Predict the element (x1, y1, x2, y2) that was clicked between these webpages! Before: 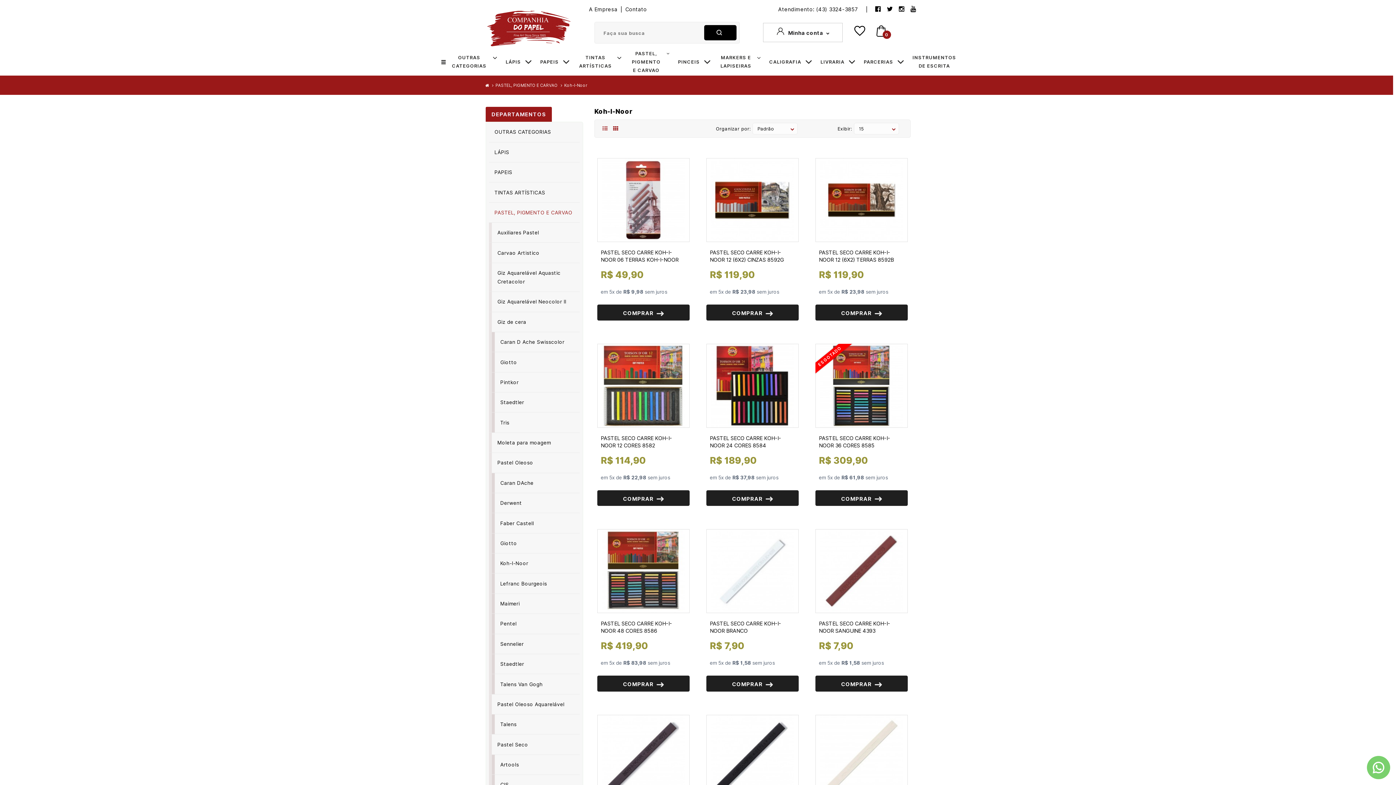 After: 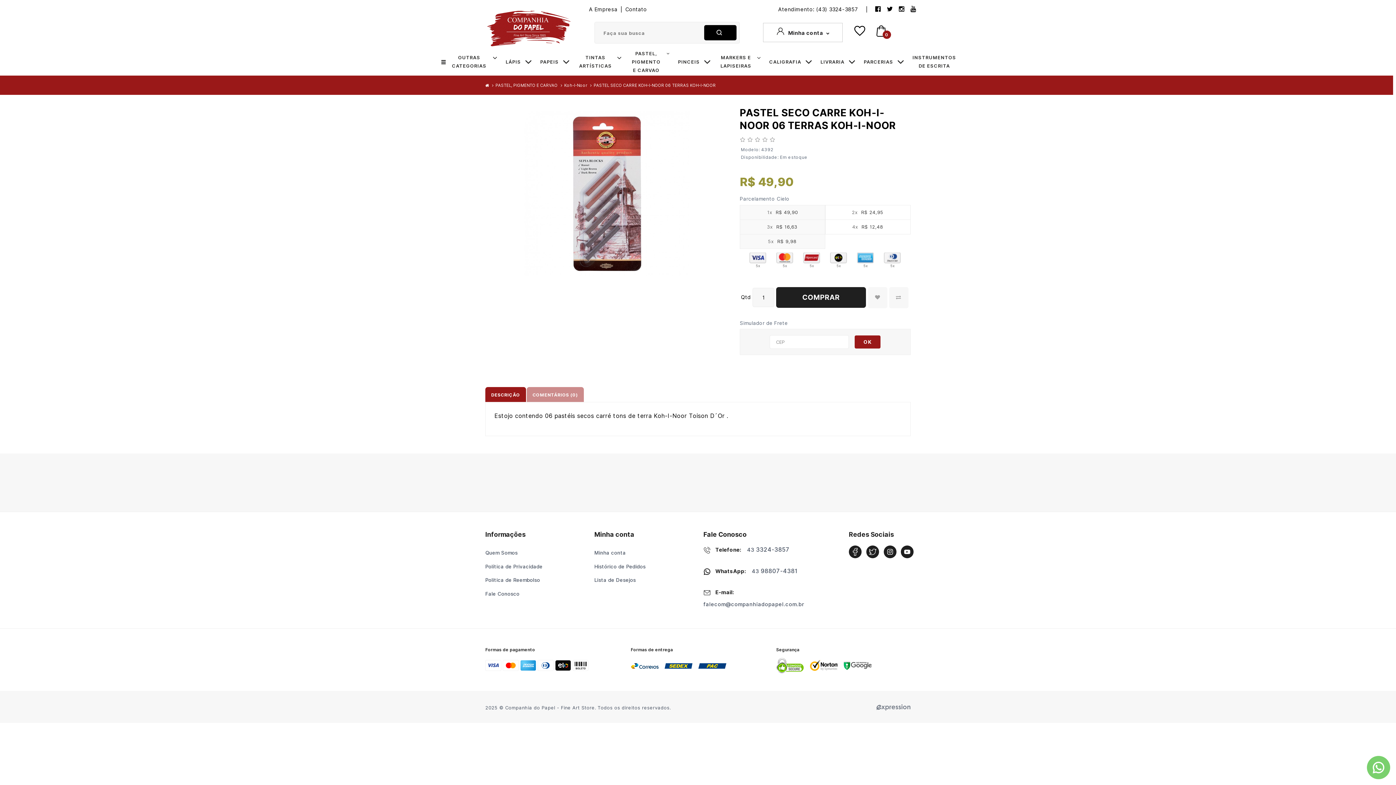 Action: bbox: (597, 158, 689, 241)